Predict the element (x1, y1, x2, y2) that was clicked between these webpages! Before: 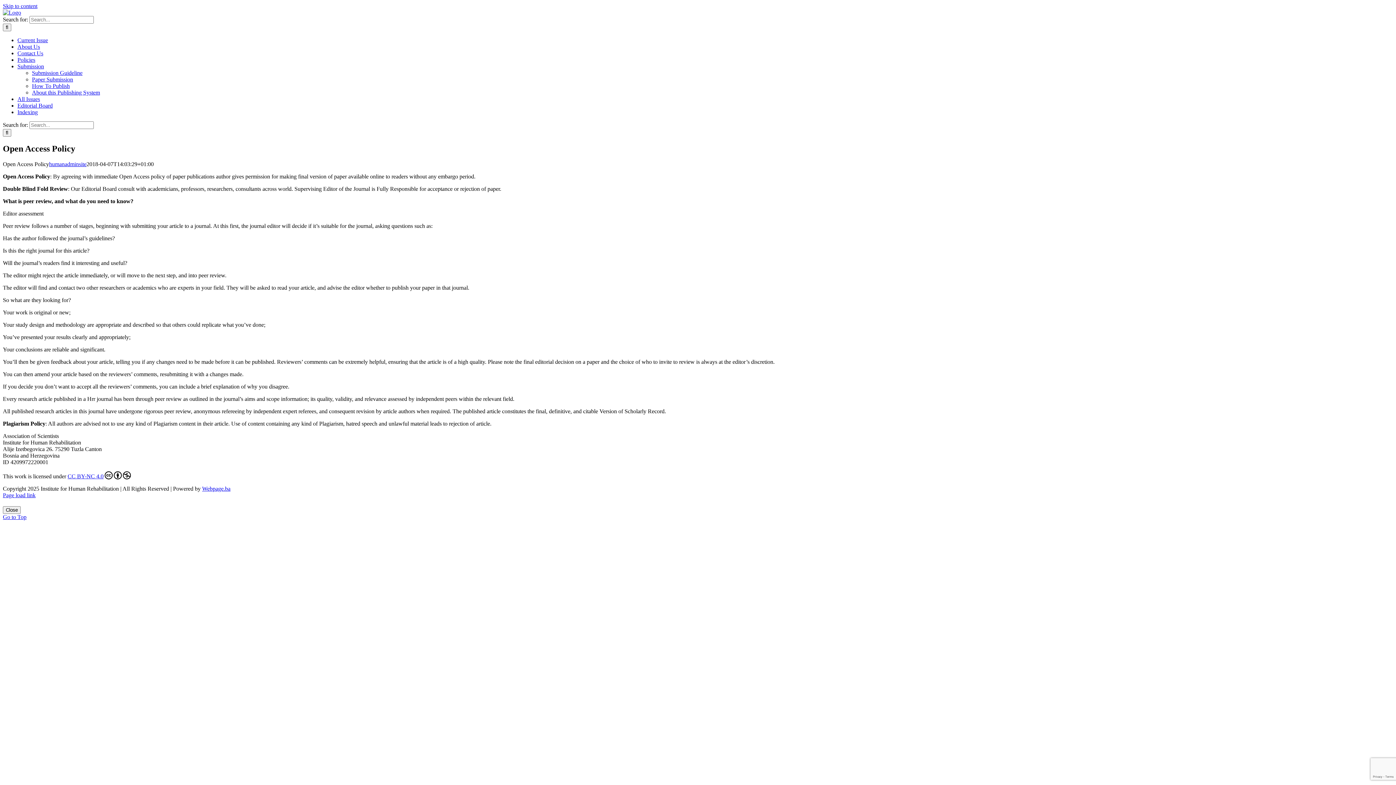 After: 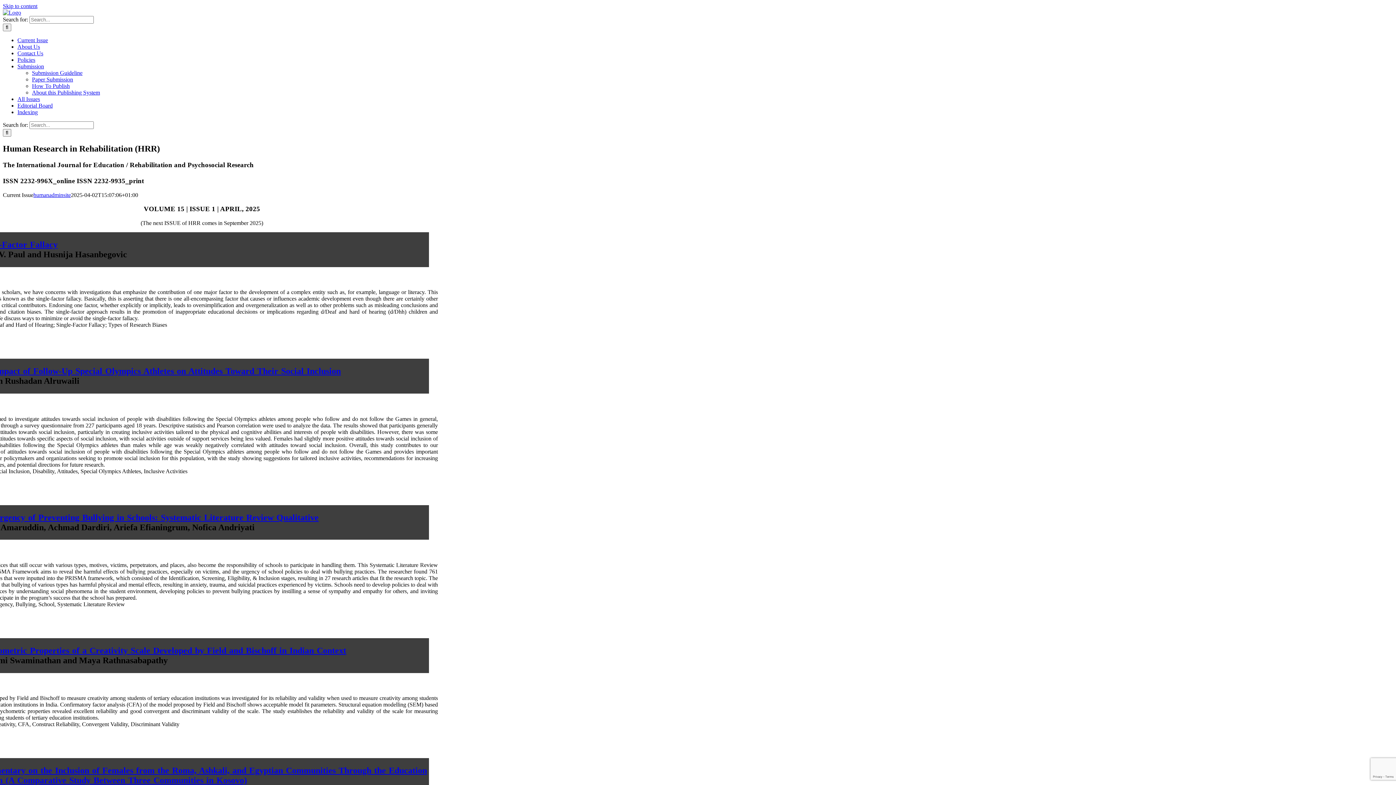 Action: bbox: (2, 9, 21, 15)